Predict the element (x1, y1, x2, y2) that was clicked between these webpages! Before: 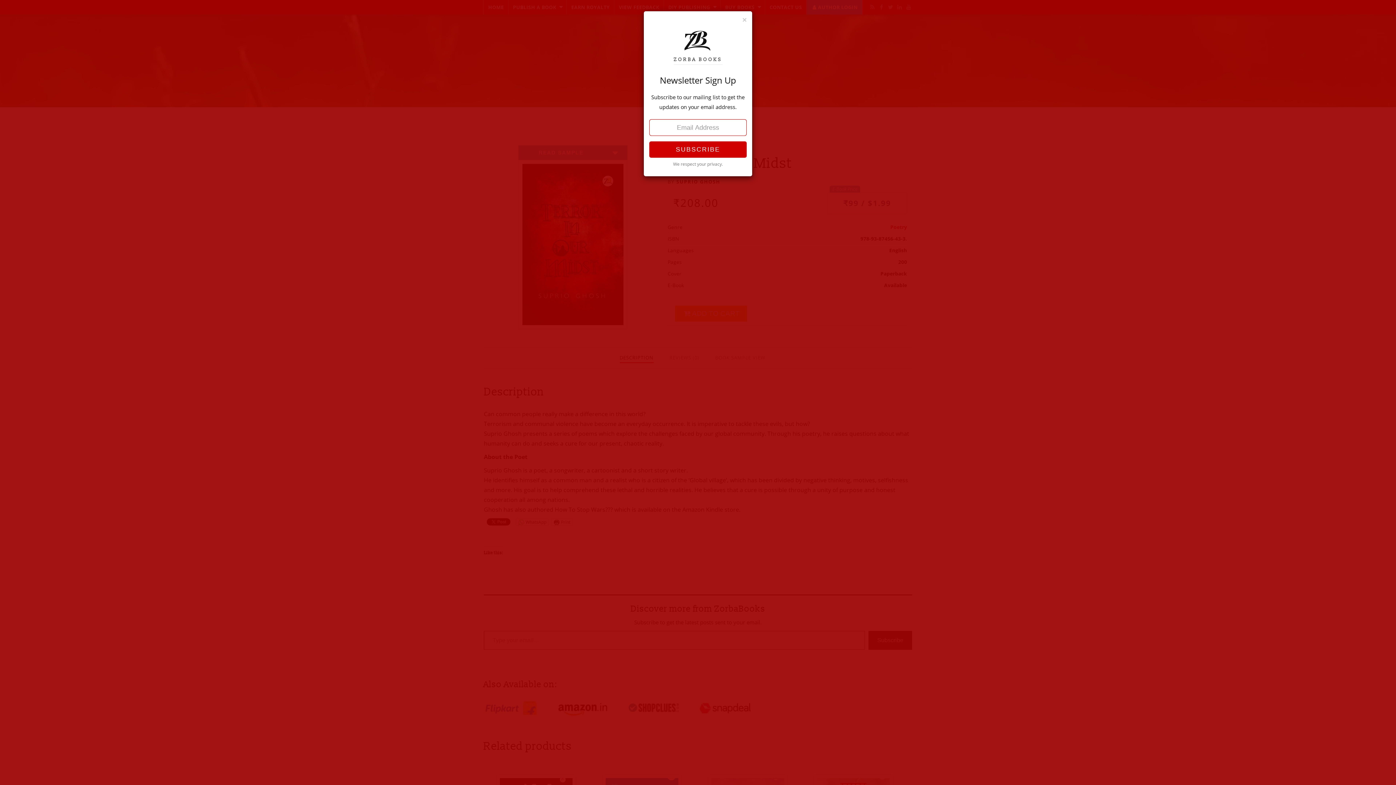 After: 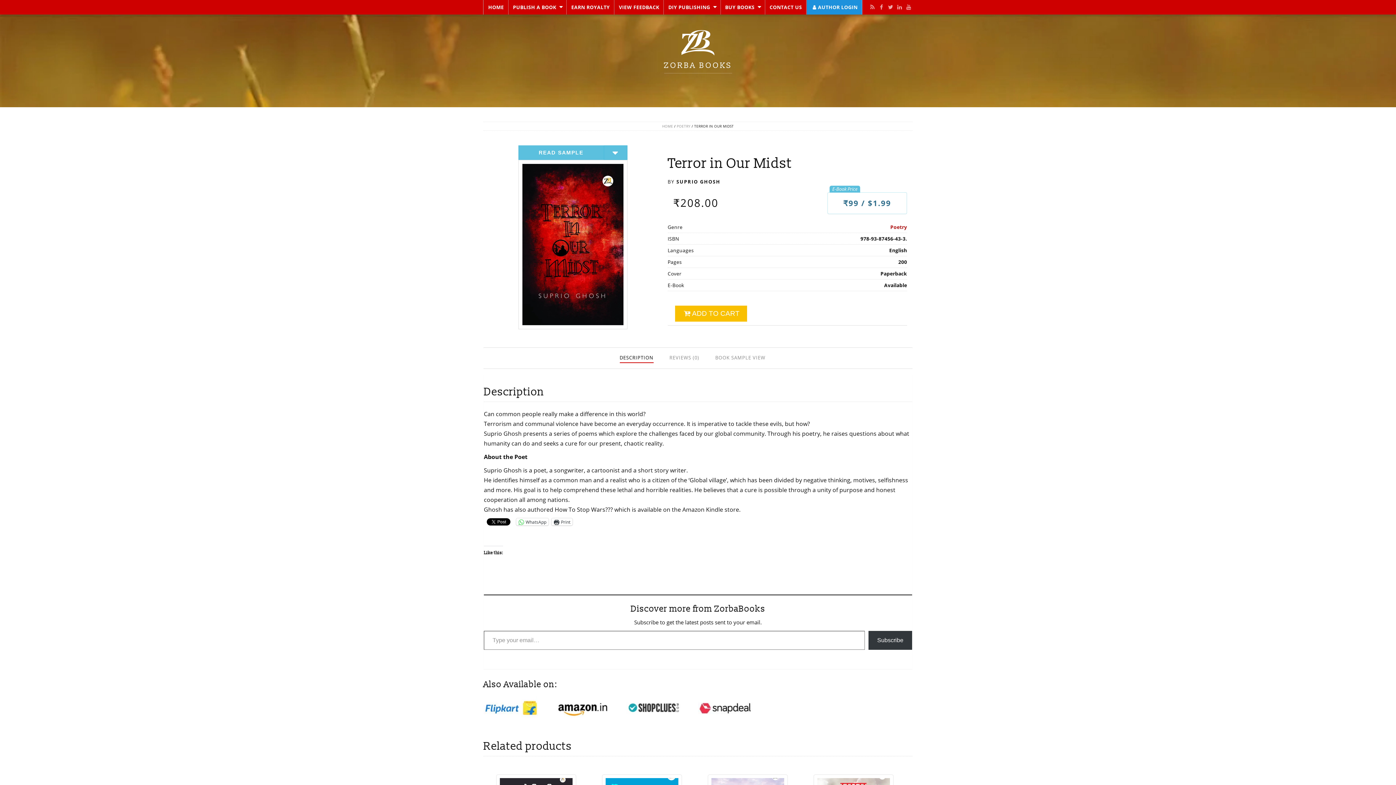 Action: label: Close bbox: (742, 16, 746, 23)